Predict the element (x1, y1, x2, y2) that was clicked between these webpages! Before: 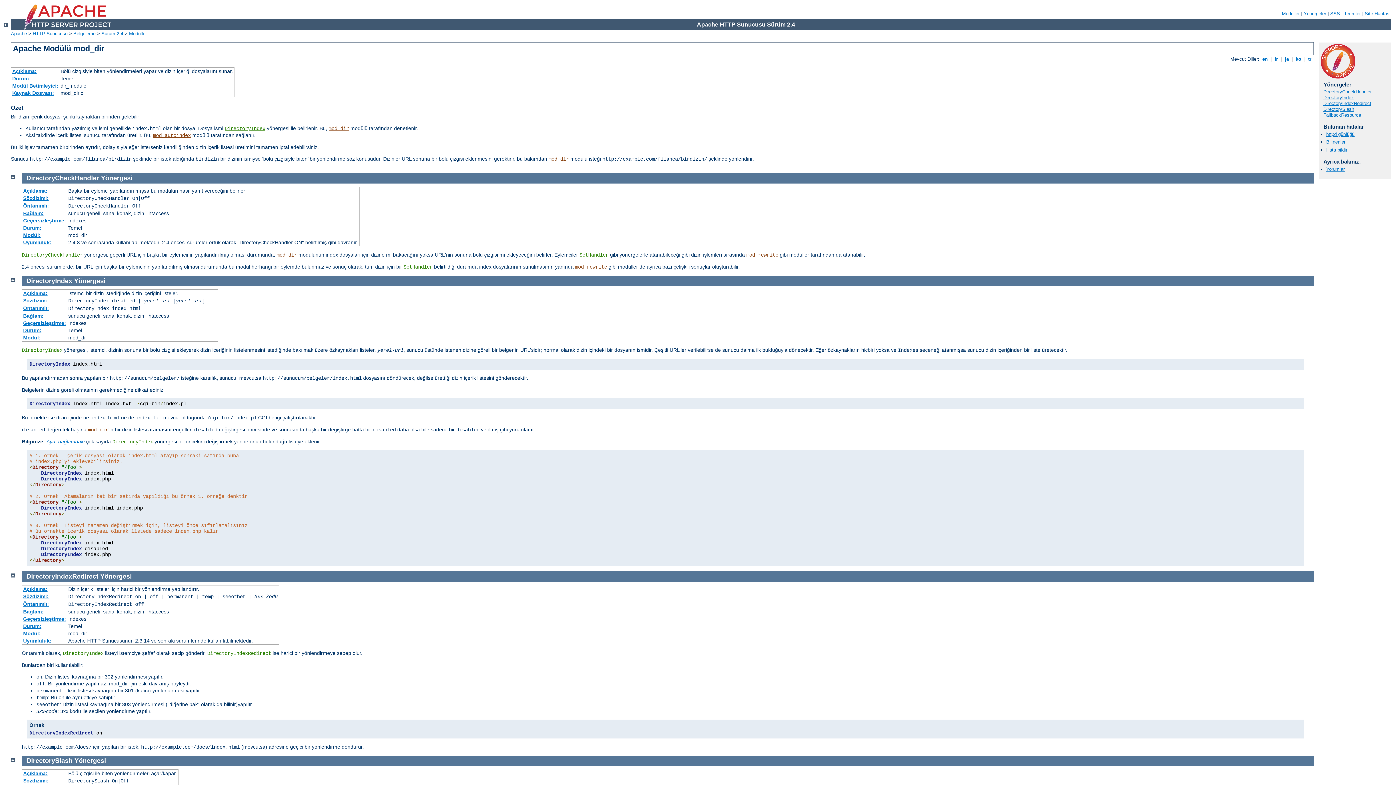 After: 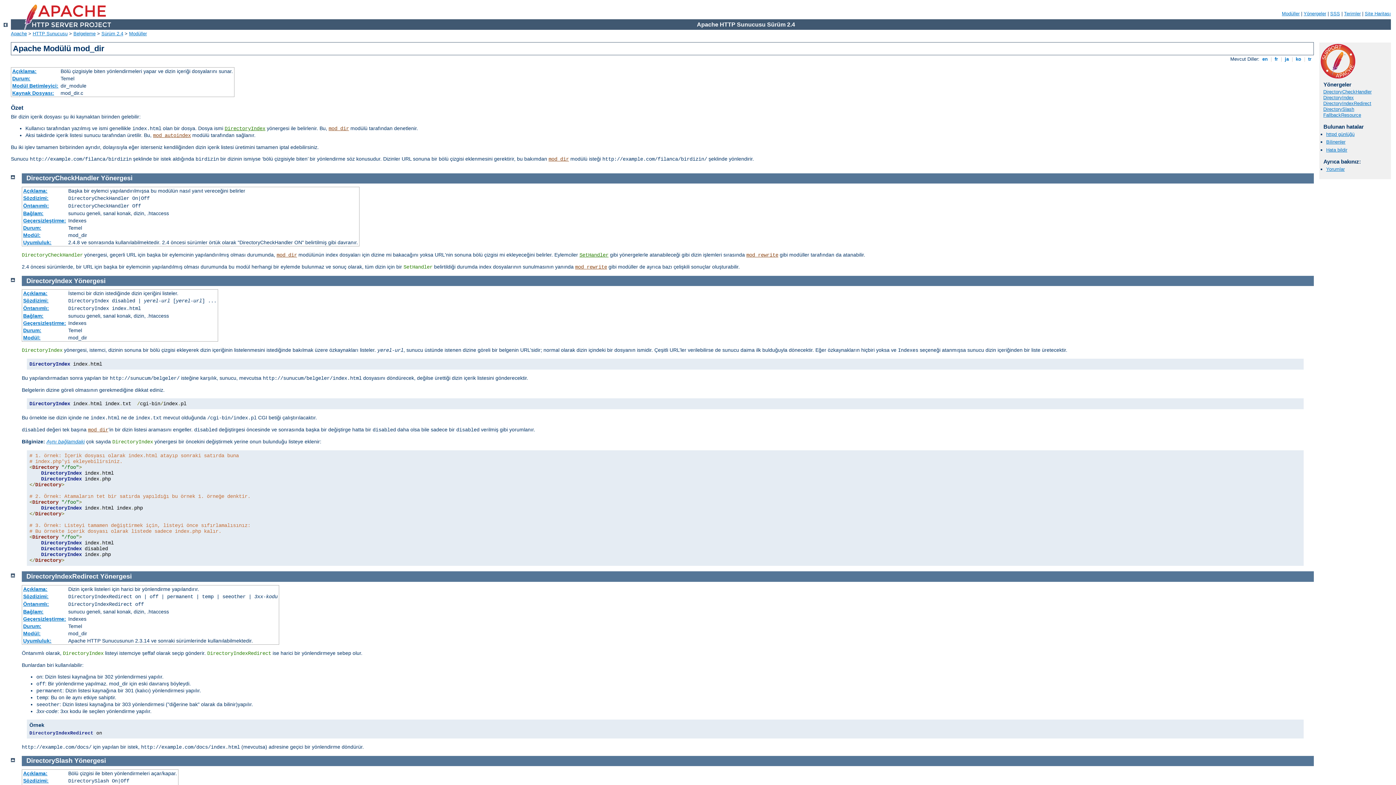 Action: label: DirectoryIndex bbox: (26, 277, 72, 284)